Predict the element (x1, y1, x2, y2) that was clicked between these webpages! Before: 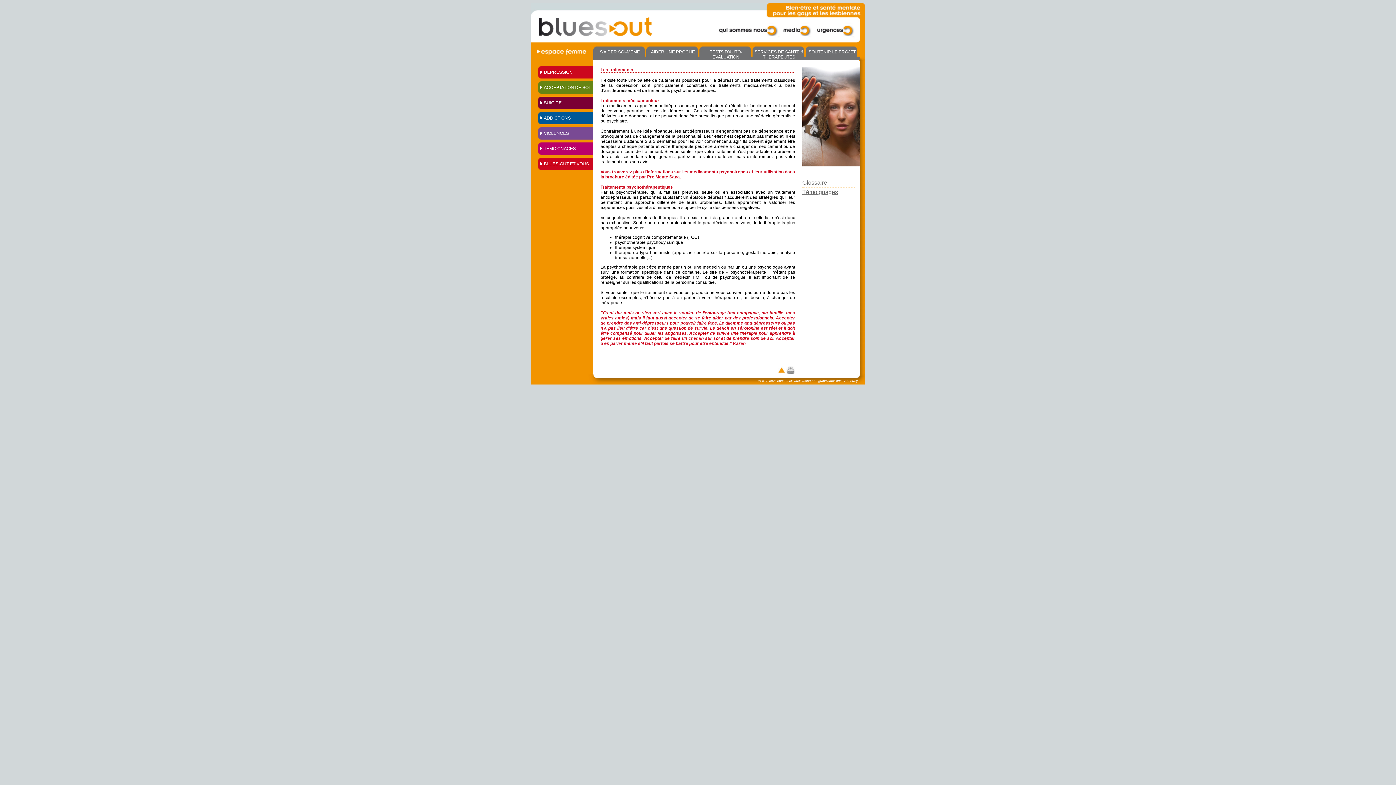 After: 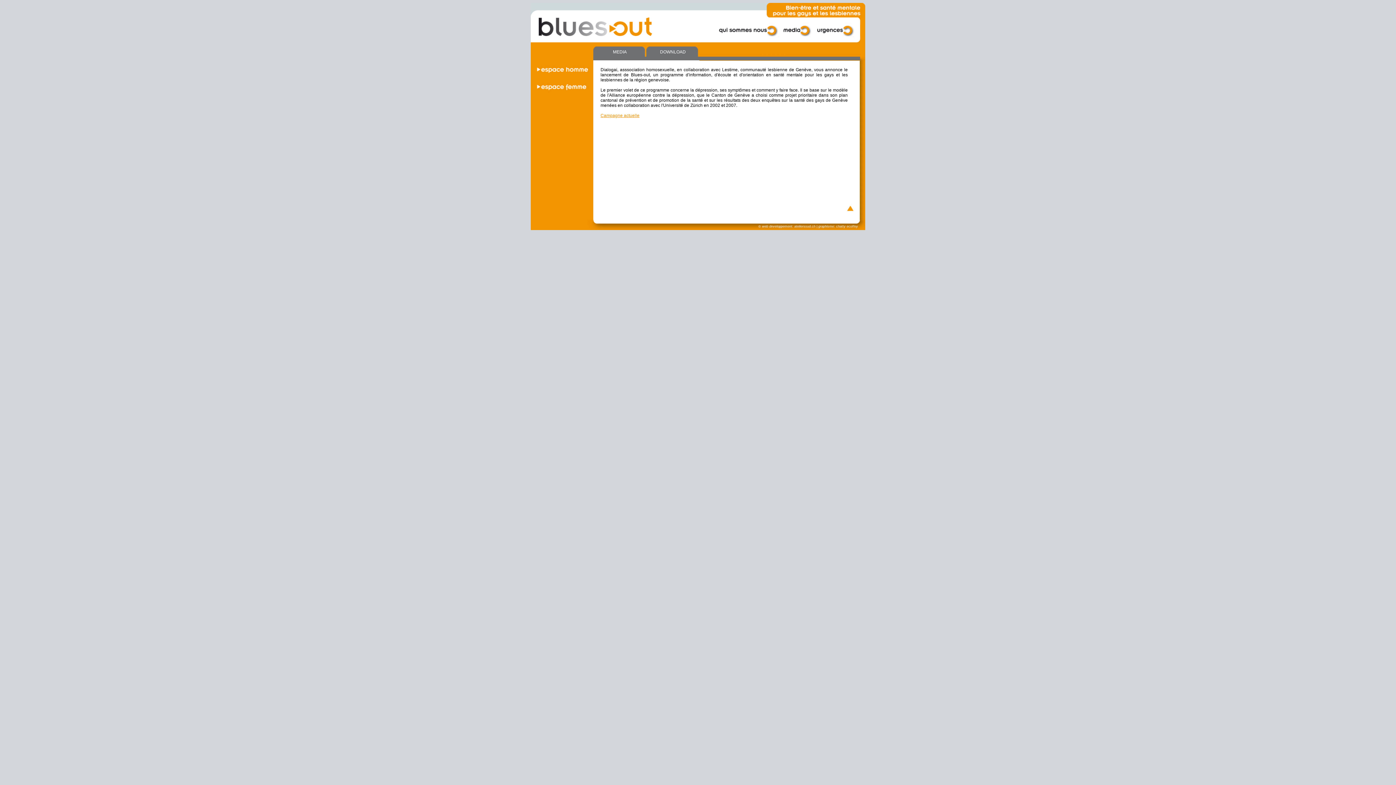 Action: bbox: (800, 31, 813, 37)